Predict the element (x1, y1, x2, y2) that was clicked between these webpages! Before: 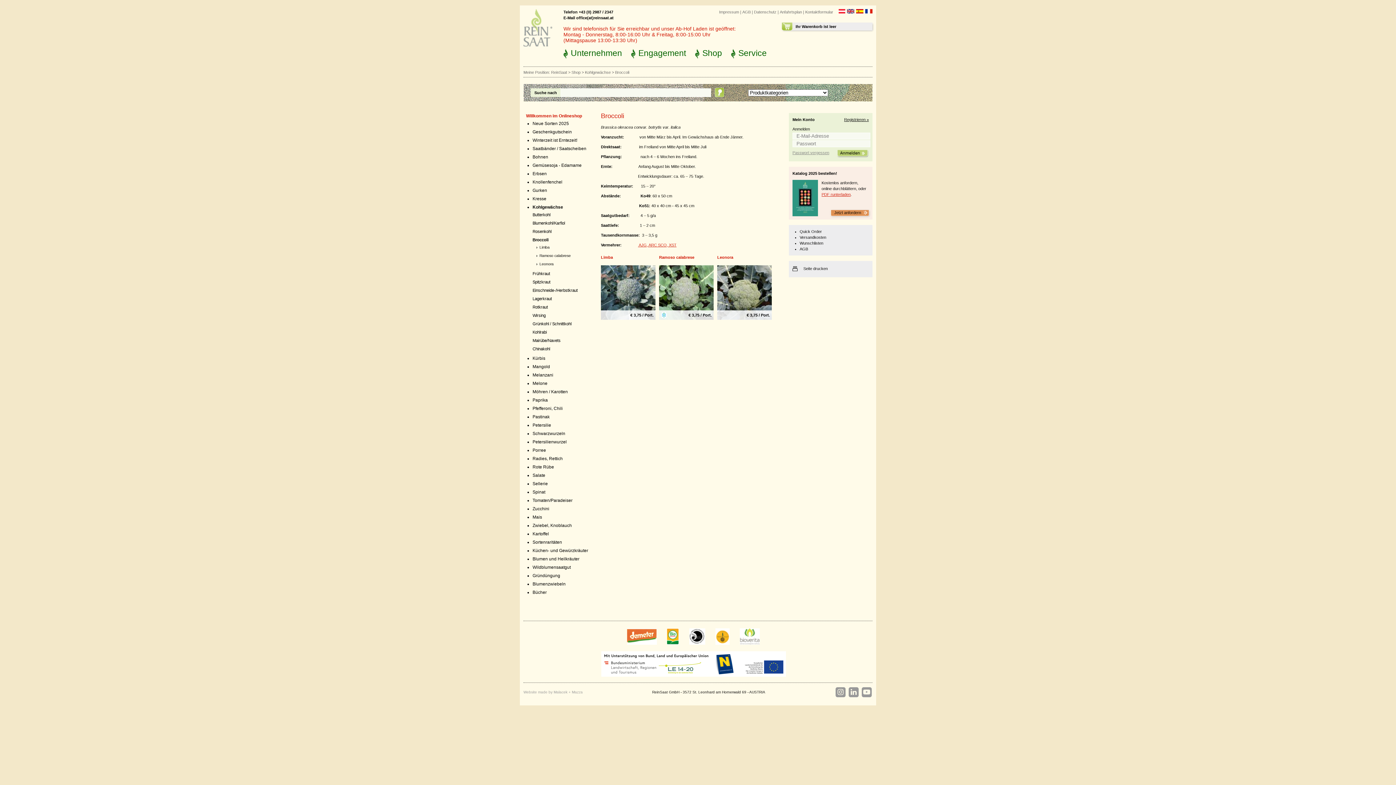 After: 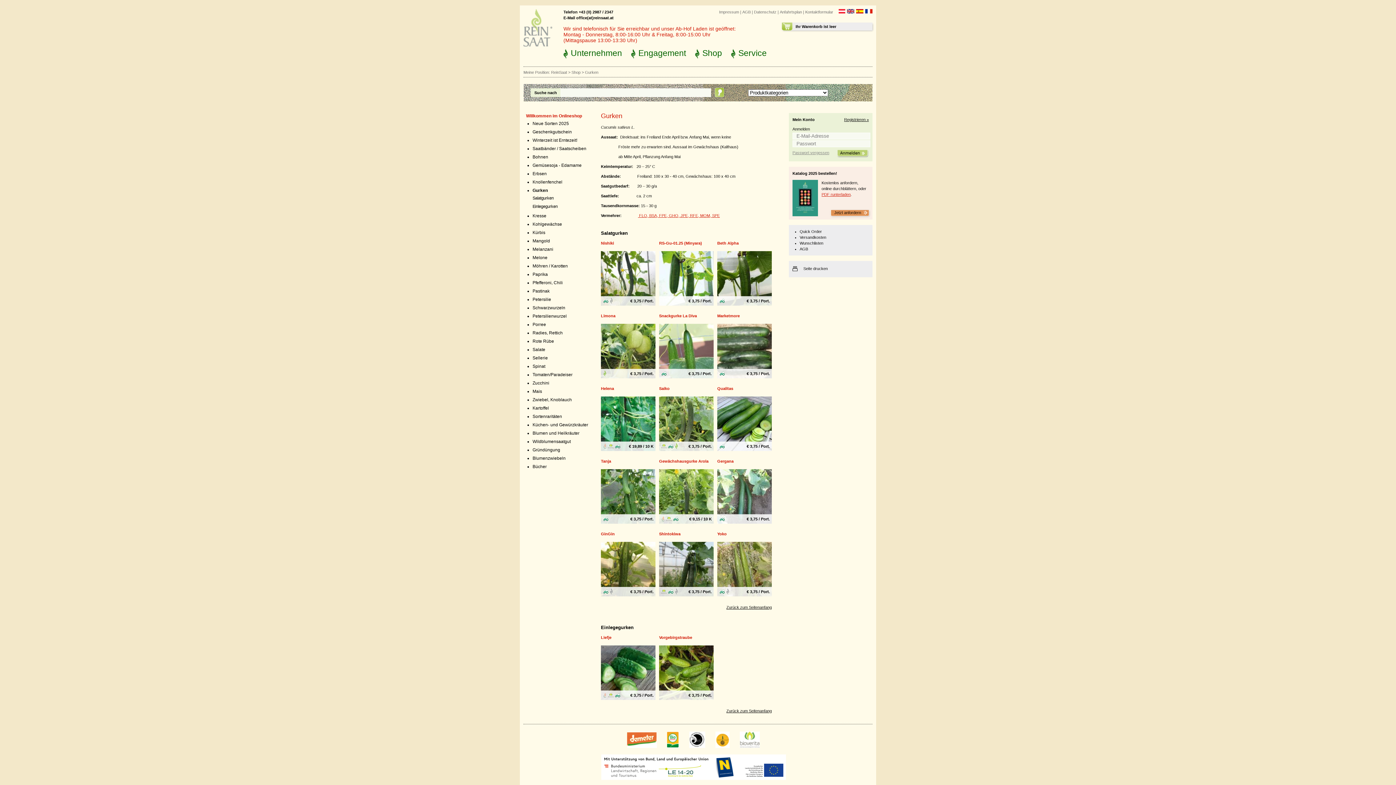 Action: bbox: (532, 188, 547, 193) label: Gurken